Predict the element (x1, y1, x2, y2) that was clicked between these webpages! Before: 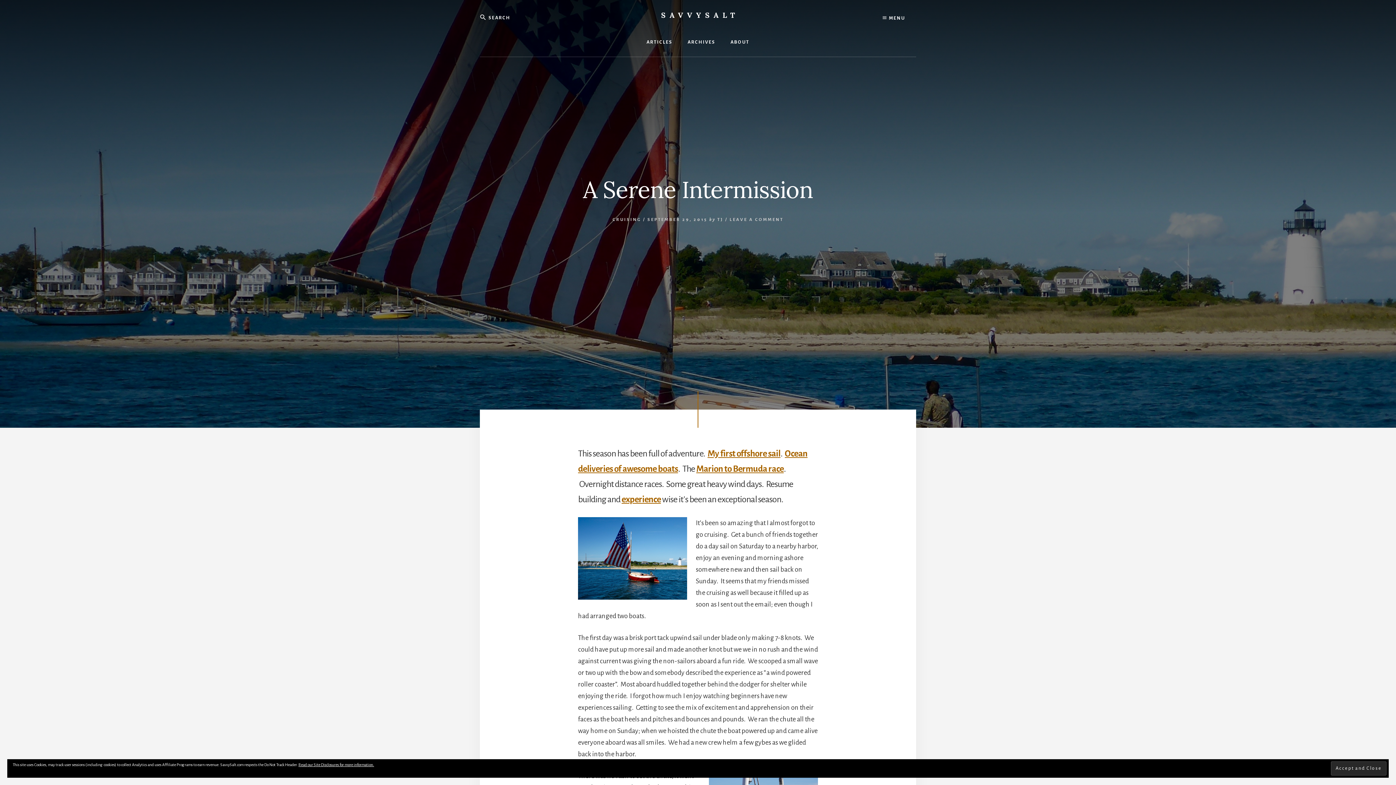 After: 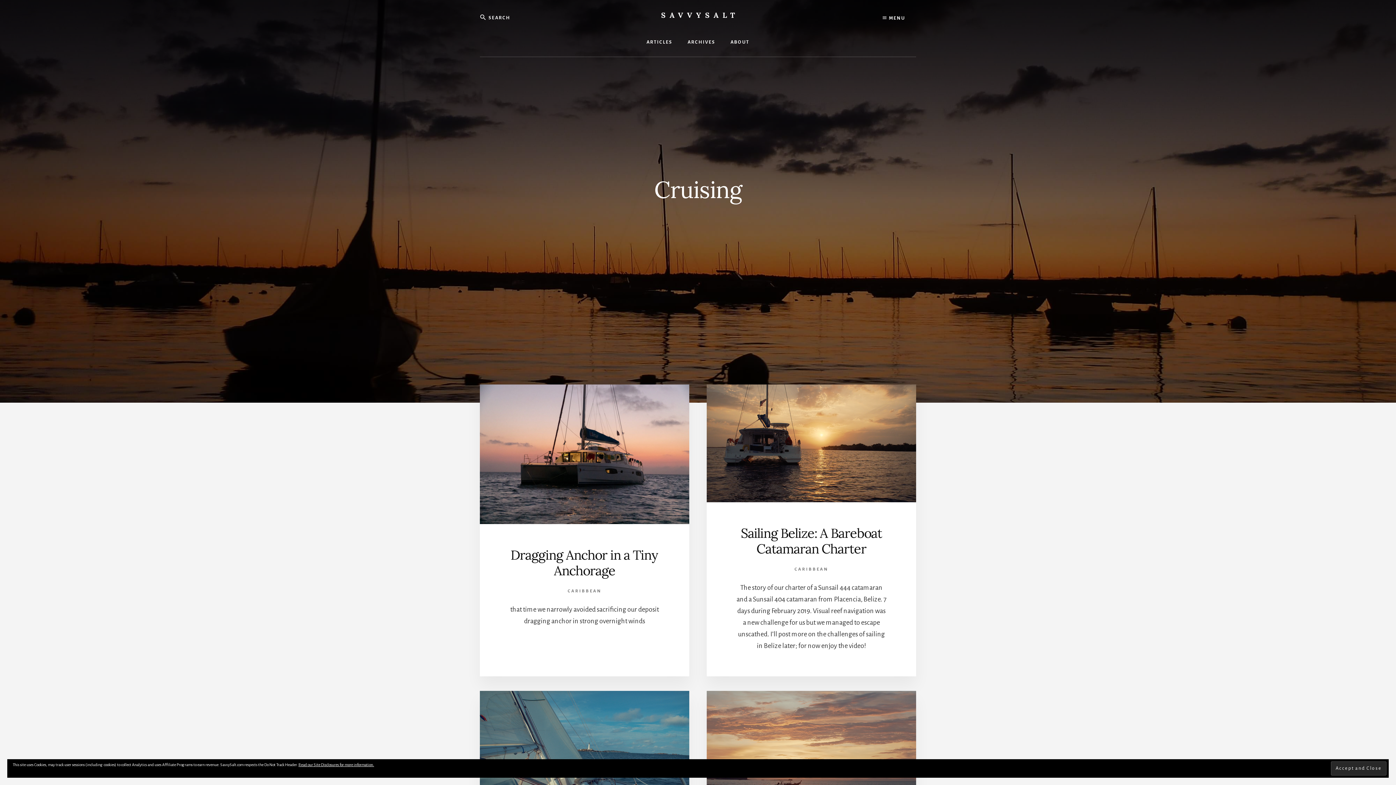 Action: label: CRUISING bbox: (612, 217, 641, 222)